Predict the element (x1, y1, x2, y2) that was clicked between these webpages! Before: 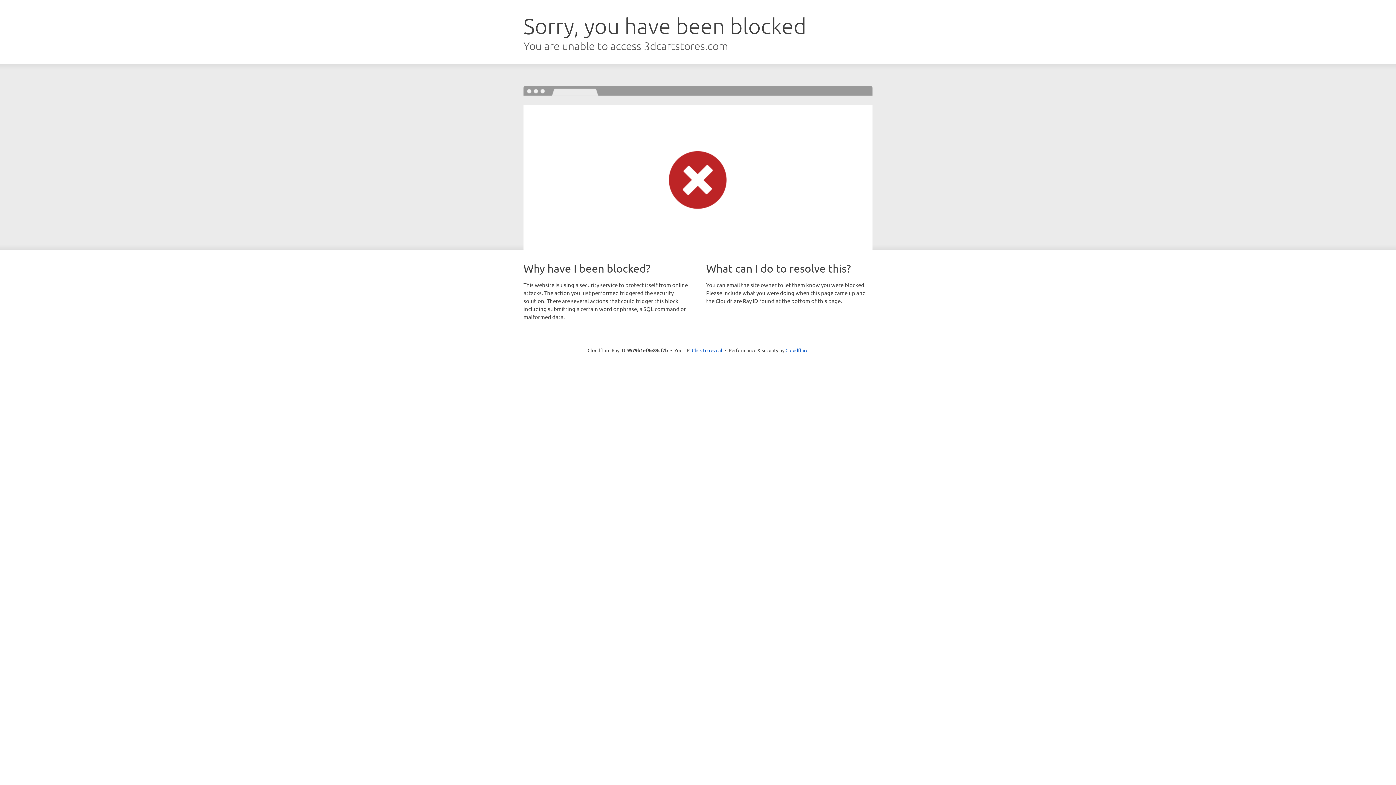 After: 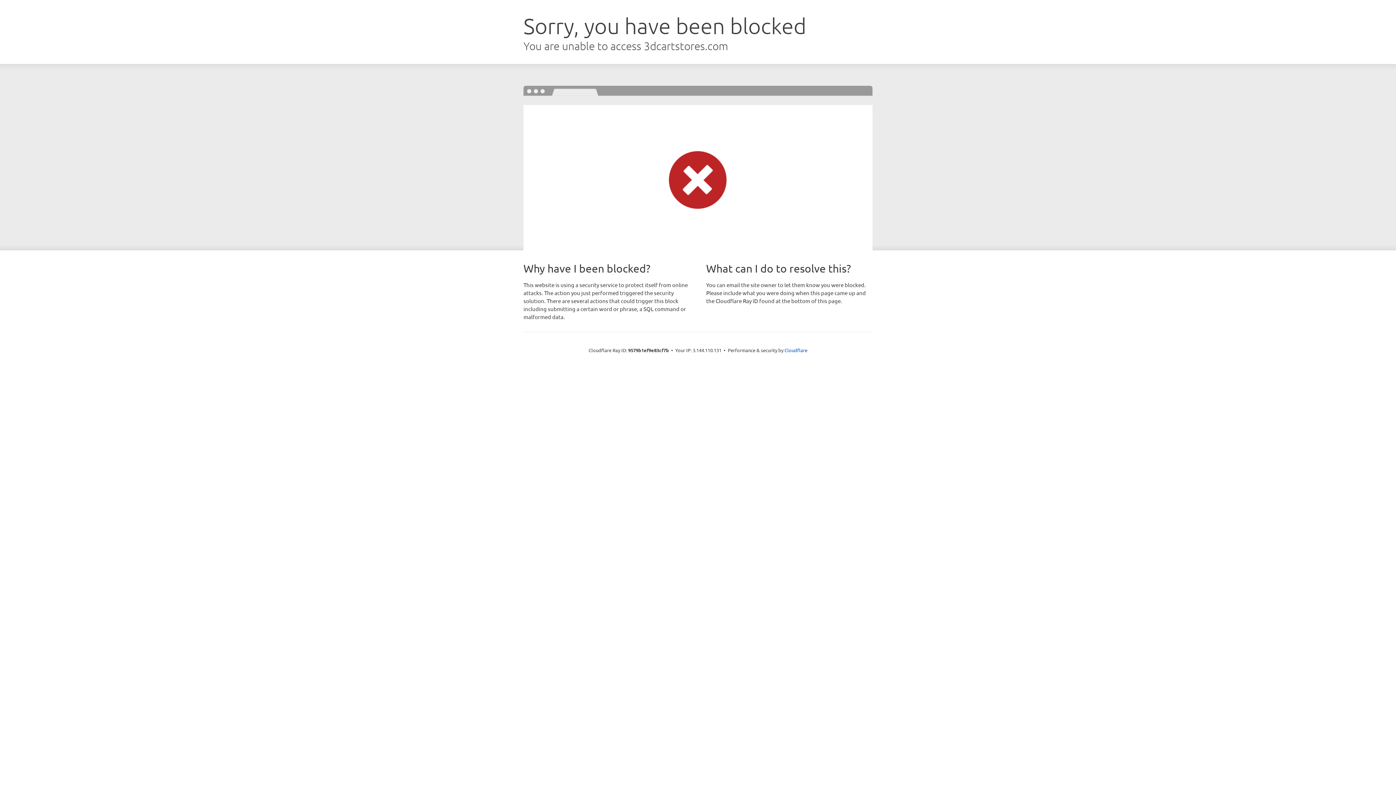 Action: bbox: (692, 346, 722, 353) label: Click to reveal